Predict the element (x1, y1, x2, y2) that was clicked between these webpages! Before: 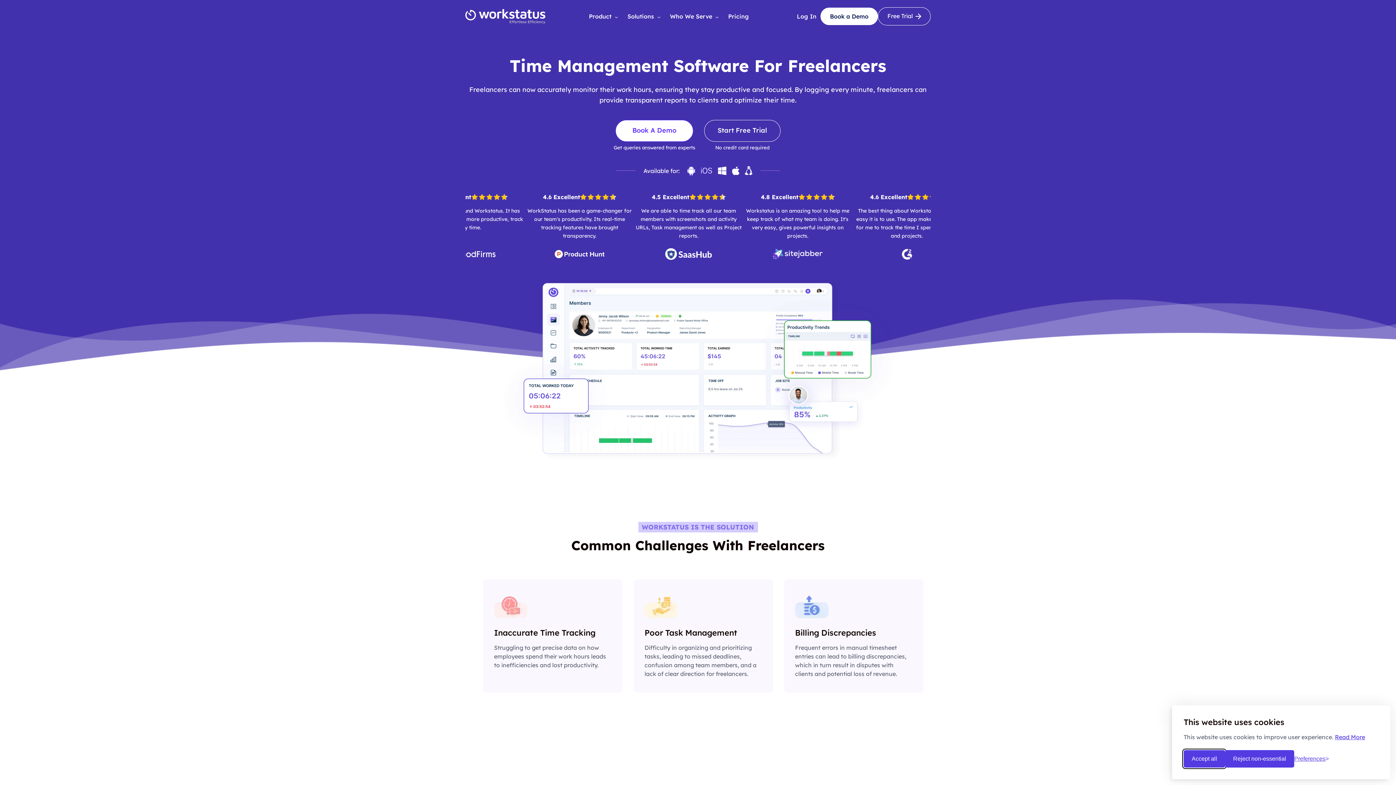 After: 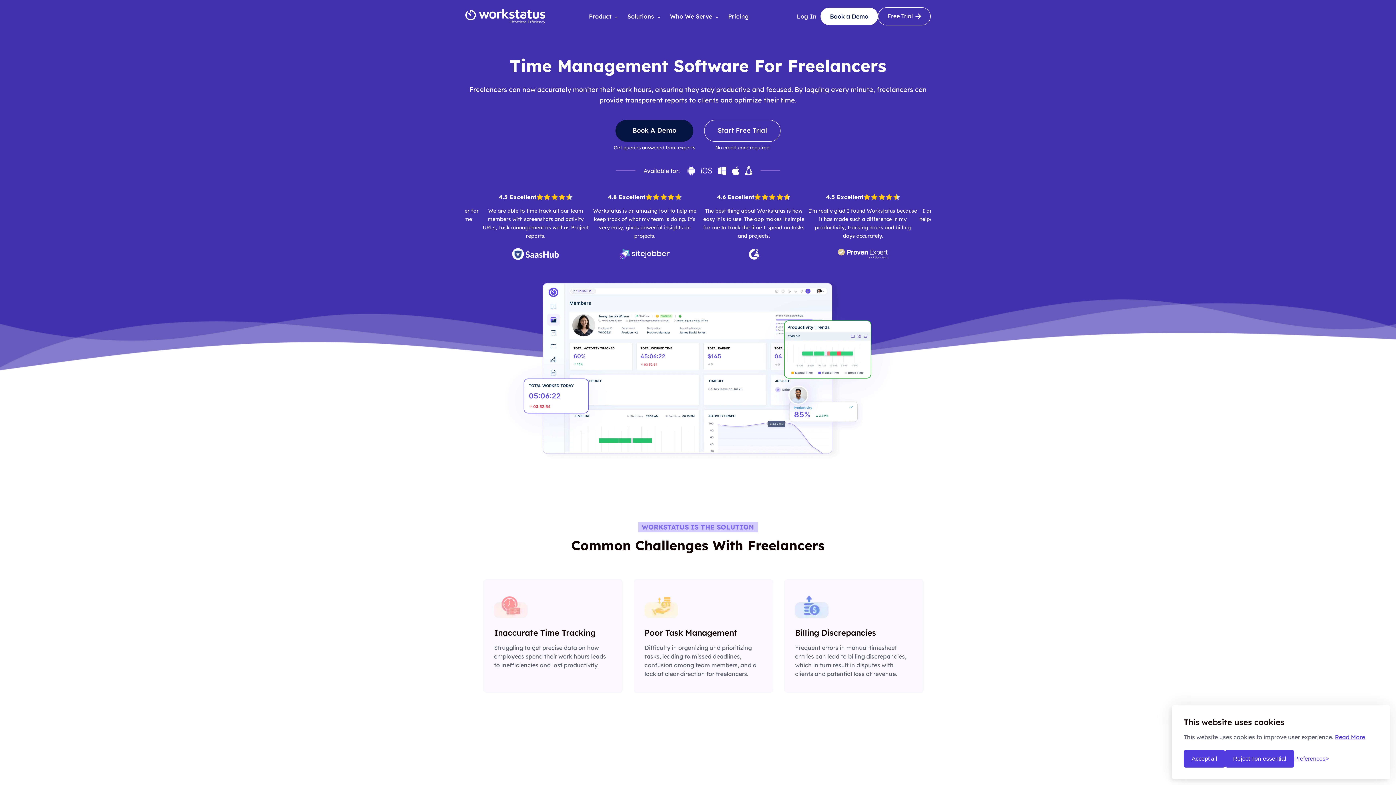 Action: label: Book A Demo bbox: (615, 120, 693, 141)